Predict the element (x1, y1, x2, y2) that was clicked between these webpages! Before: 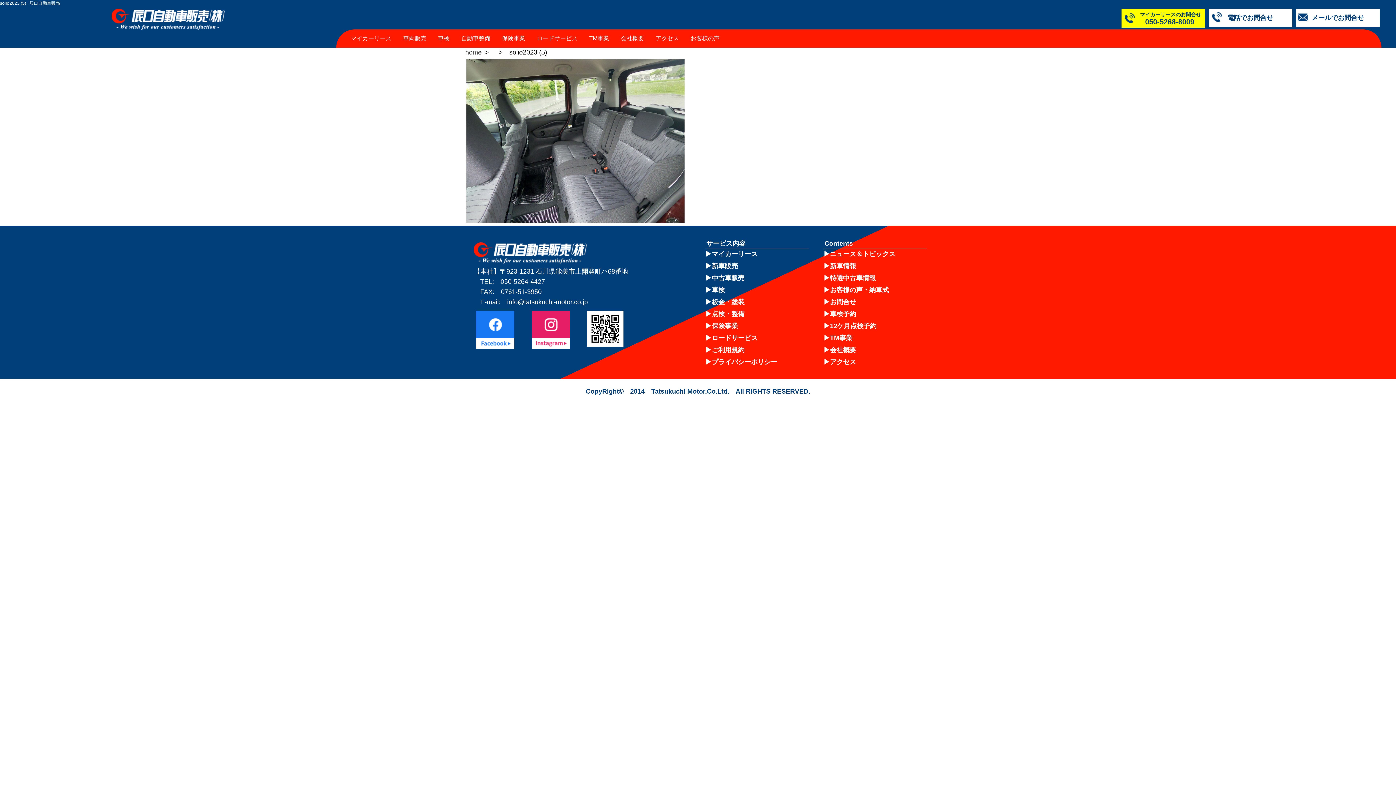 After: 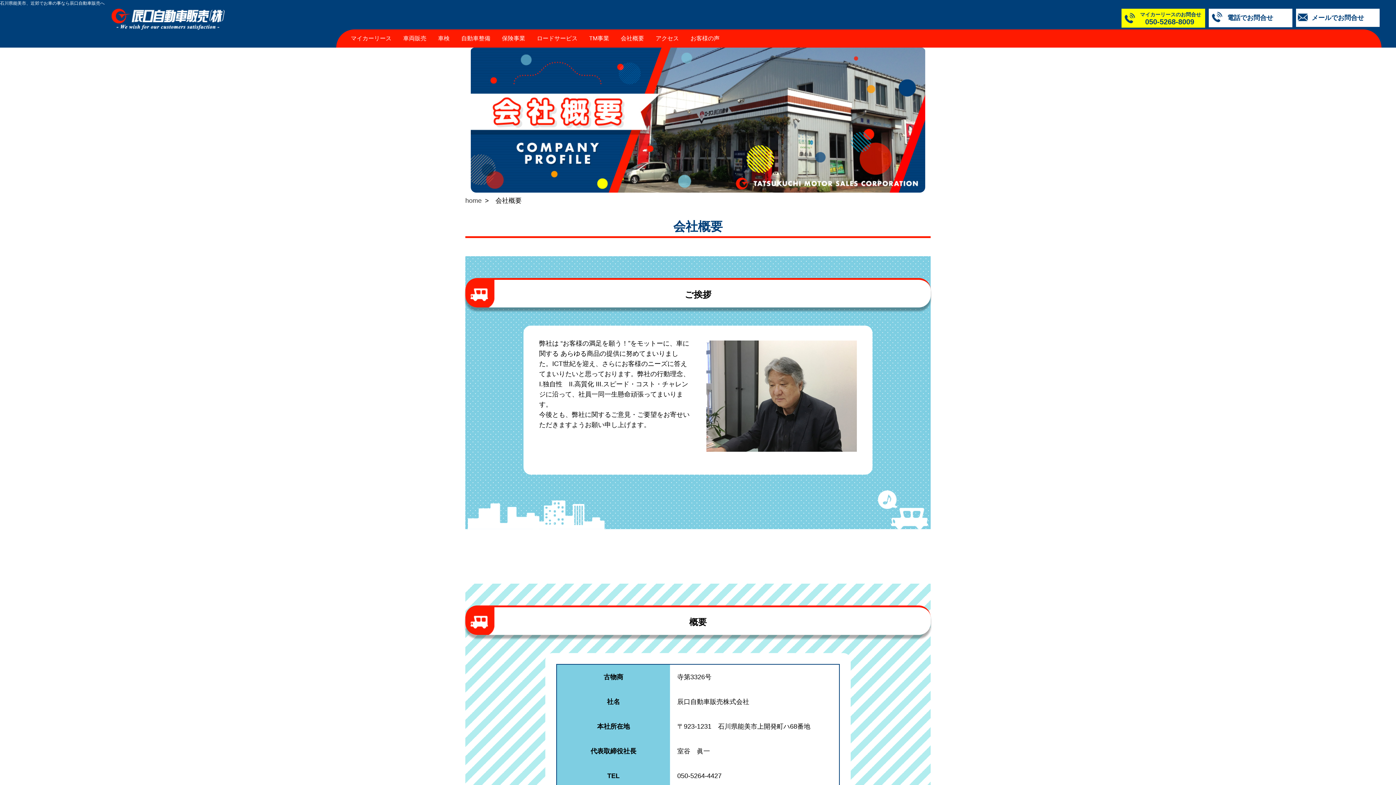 Action: bbox: (830, 346, 856, 353) label: 会社概要